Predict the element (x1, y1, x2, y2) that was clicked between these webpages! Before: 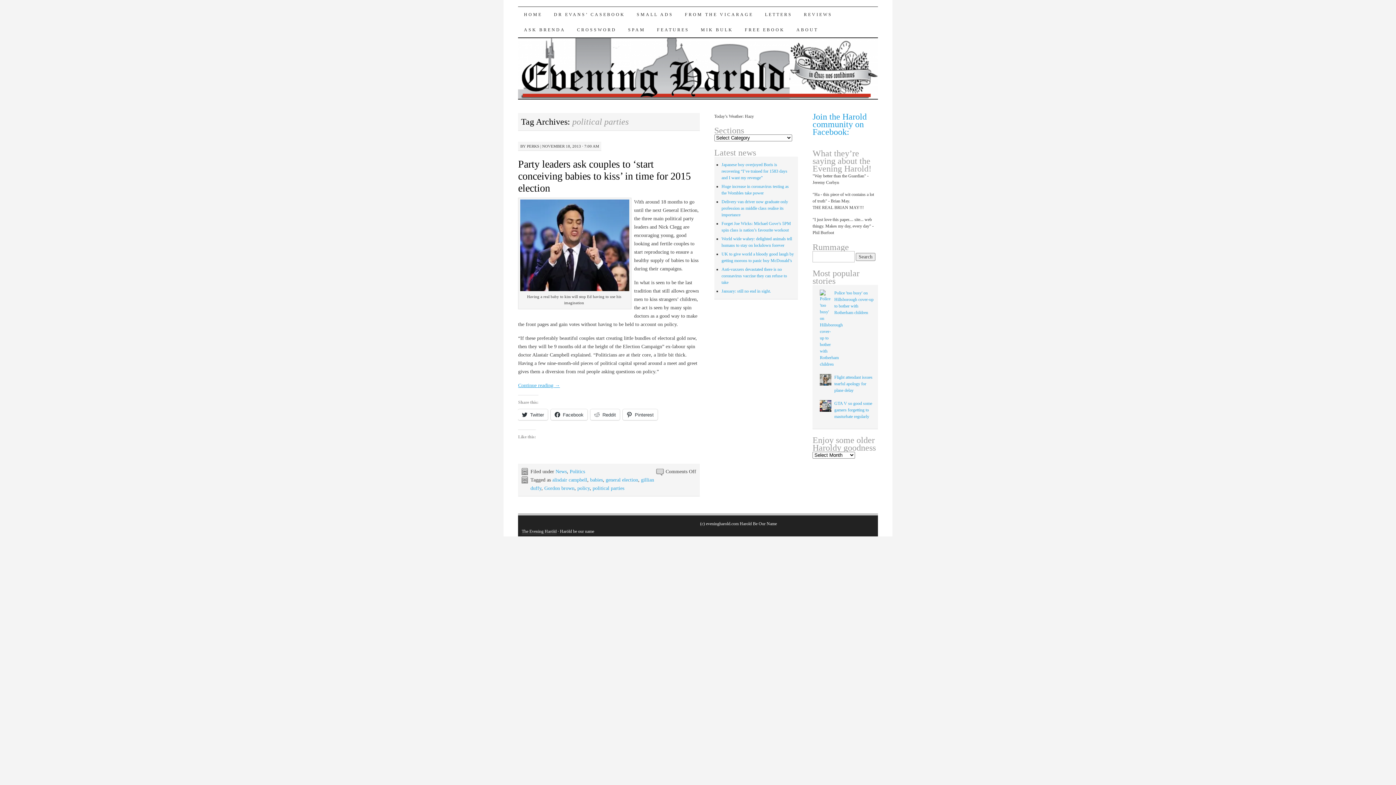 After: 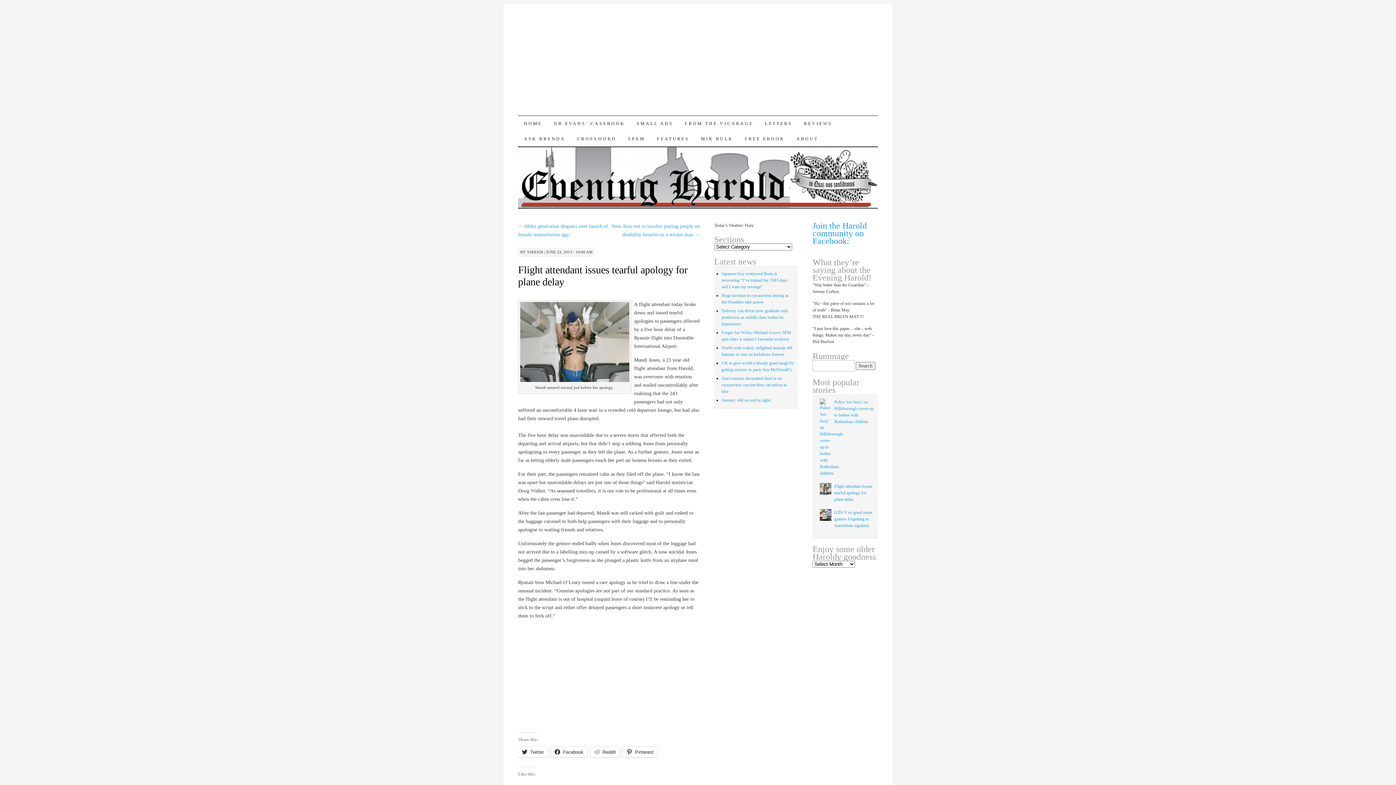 Action: bbox: (834, 374, 872, 393) label: Flight attendant issues tearful apology for plane delay